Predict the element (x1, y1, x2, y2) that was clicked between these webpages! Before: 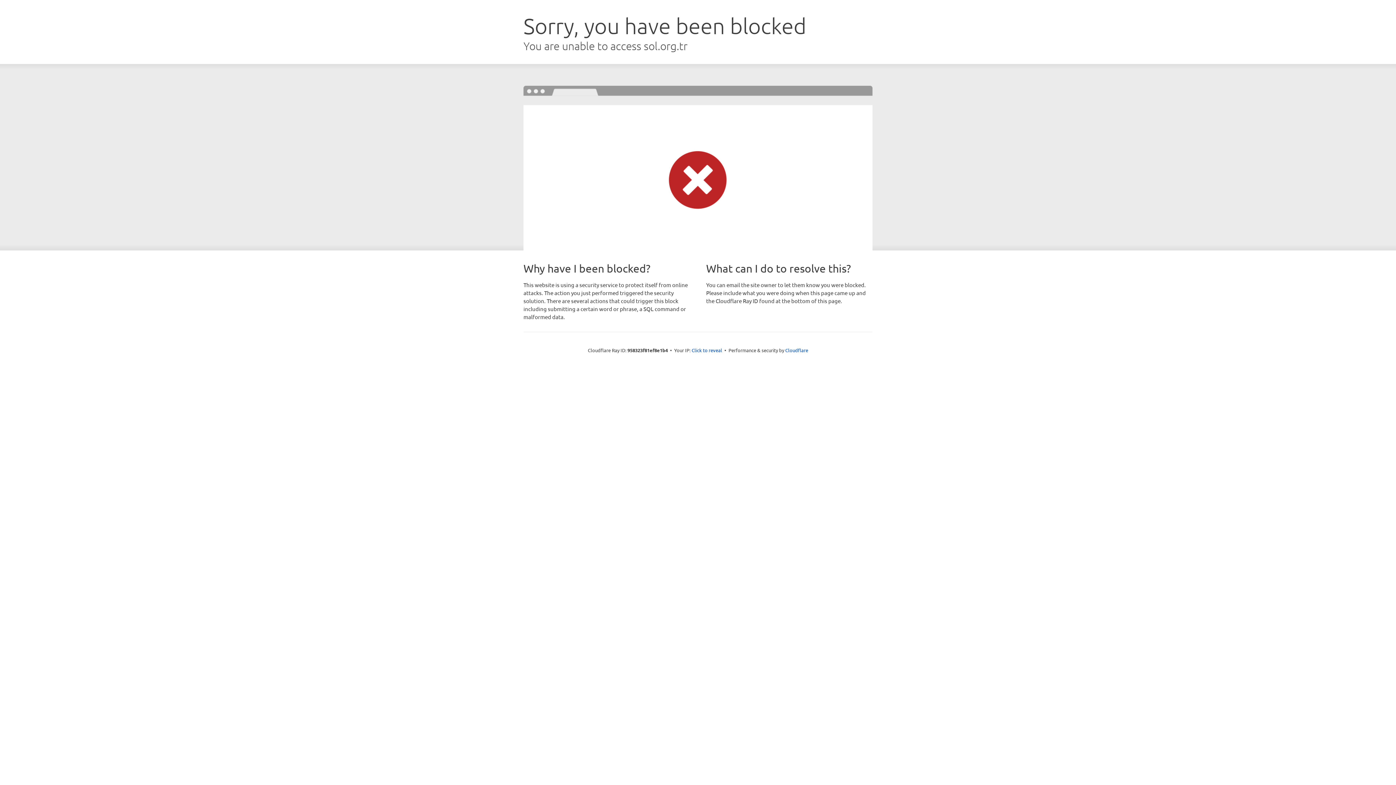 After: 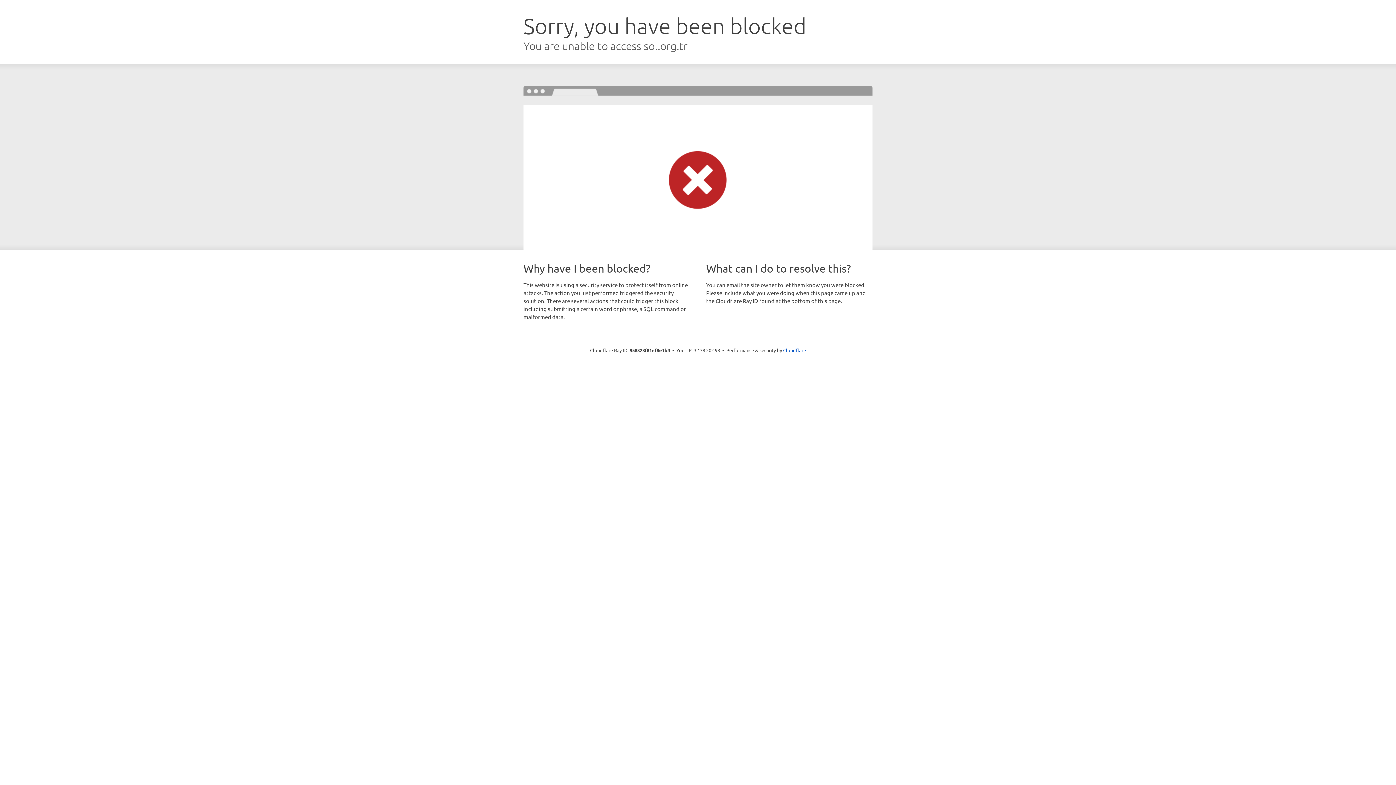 Action: label: Click to reveal bbox: (691, 346, 722, 353)